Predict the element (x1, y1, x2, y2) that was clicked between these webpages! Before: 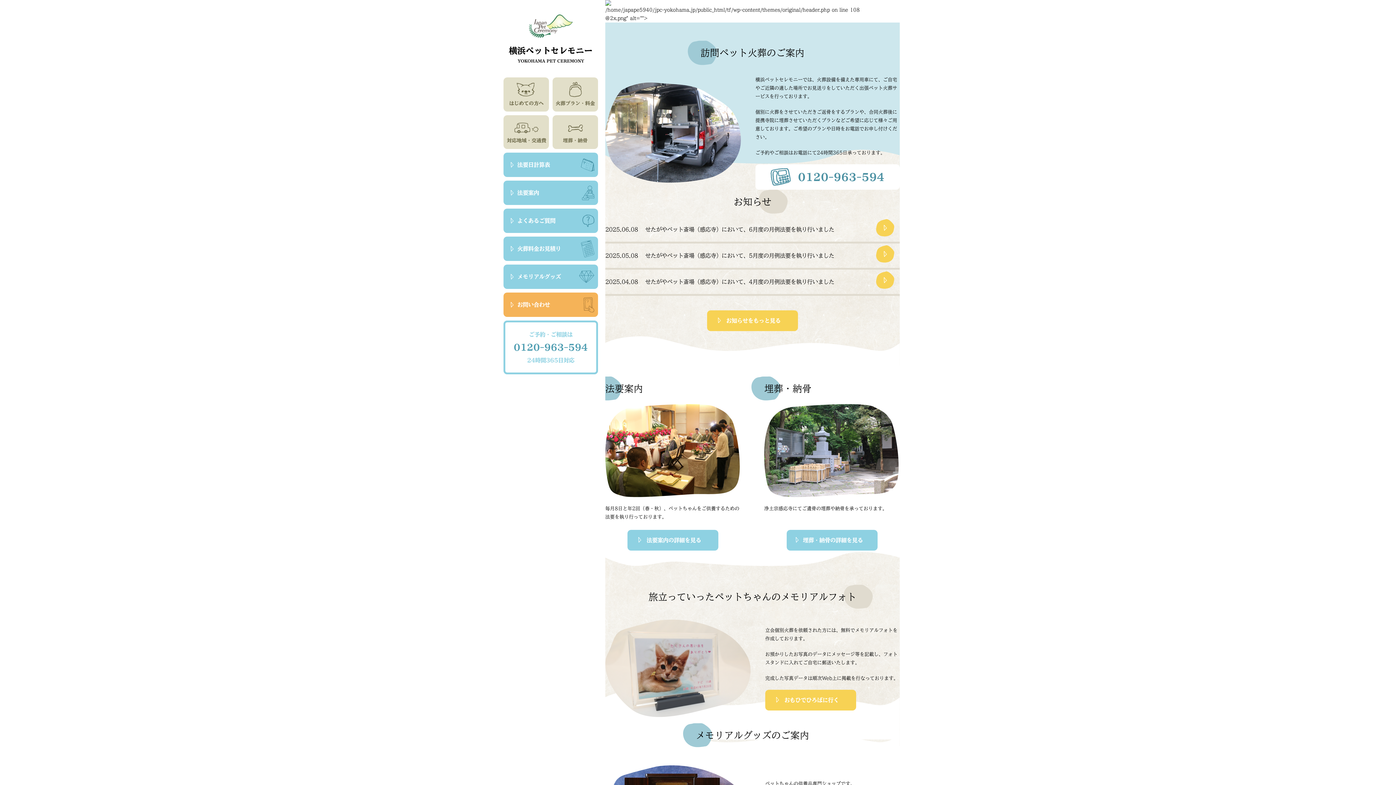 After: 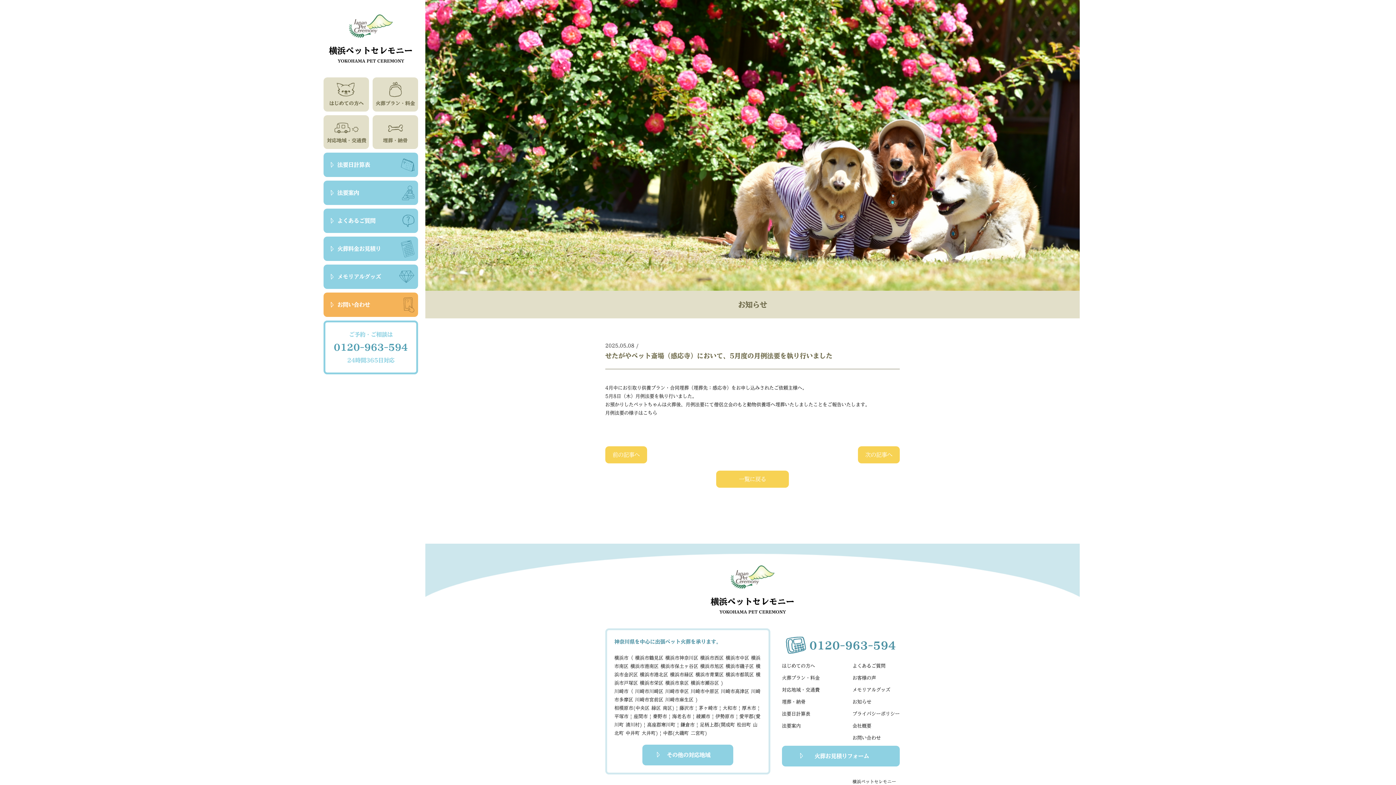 Action: label: 2025.05.08
せたがやペット斎場（感応寺）において、5月度の月例法要を執り行いました bbox: (605, 250, 900, 267)